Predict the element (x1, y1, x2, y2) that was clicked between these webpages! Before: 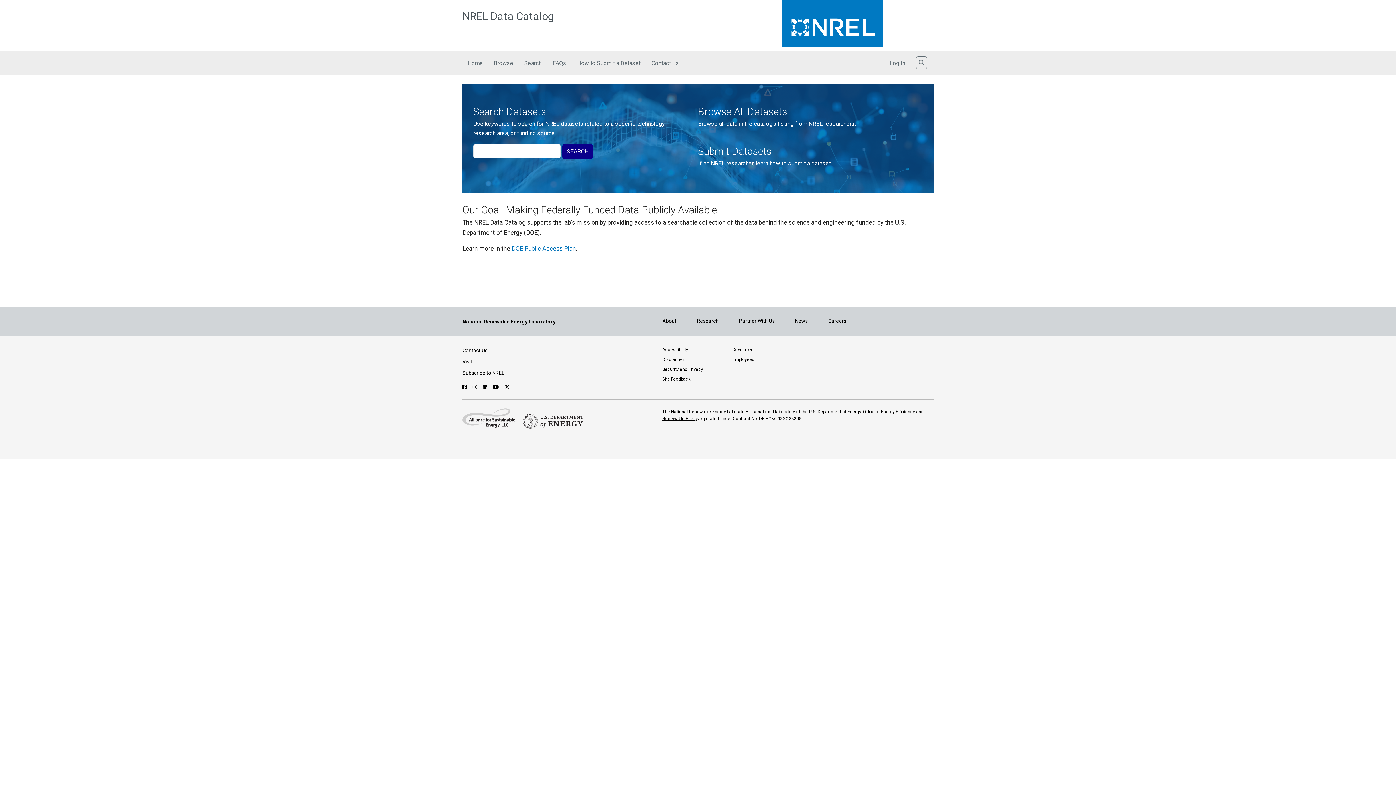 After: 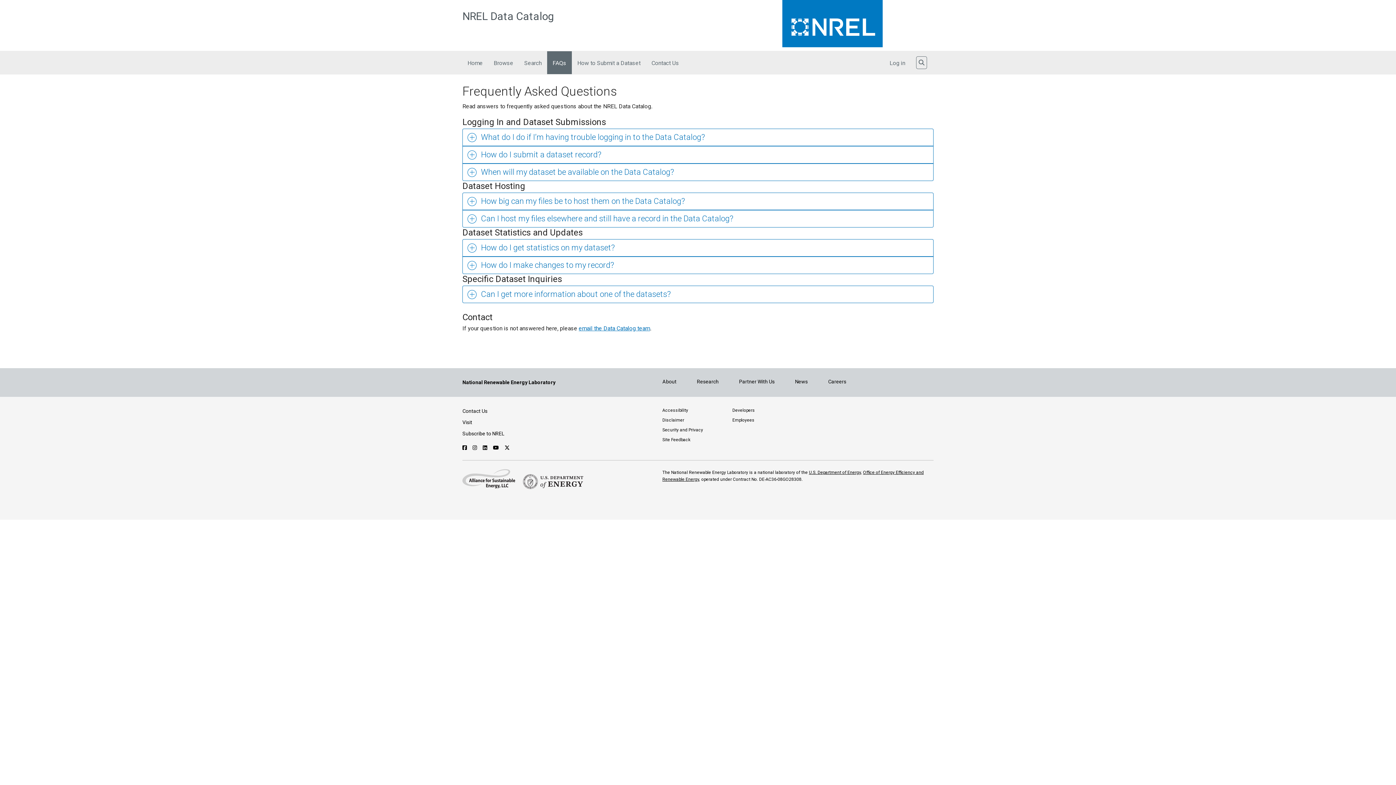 Action: bbox: (547, 51, 572, 74) label: FAQs